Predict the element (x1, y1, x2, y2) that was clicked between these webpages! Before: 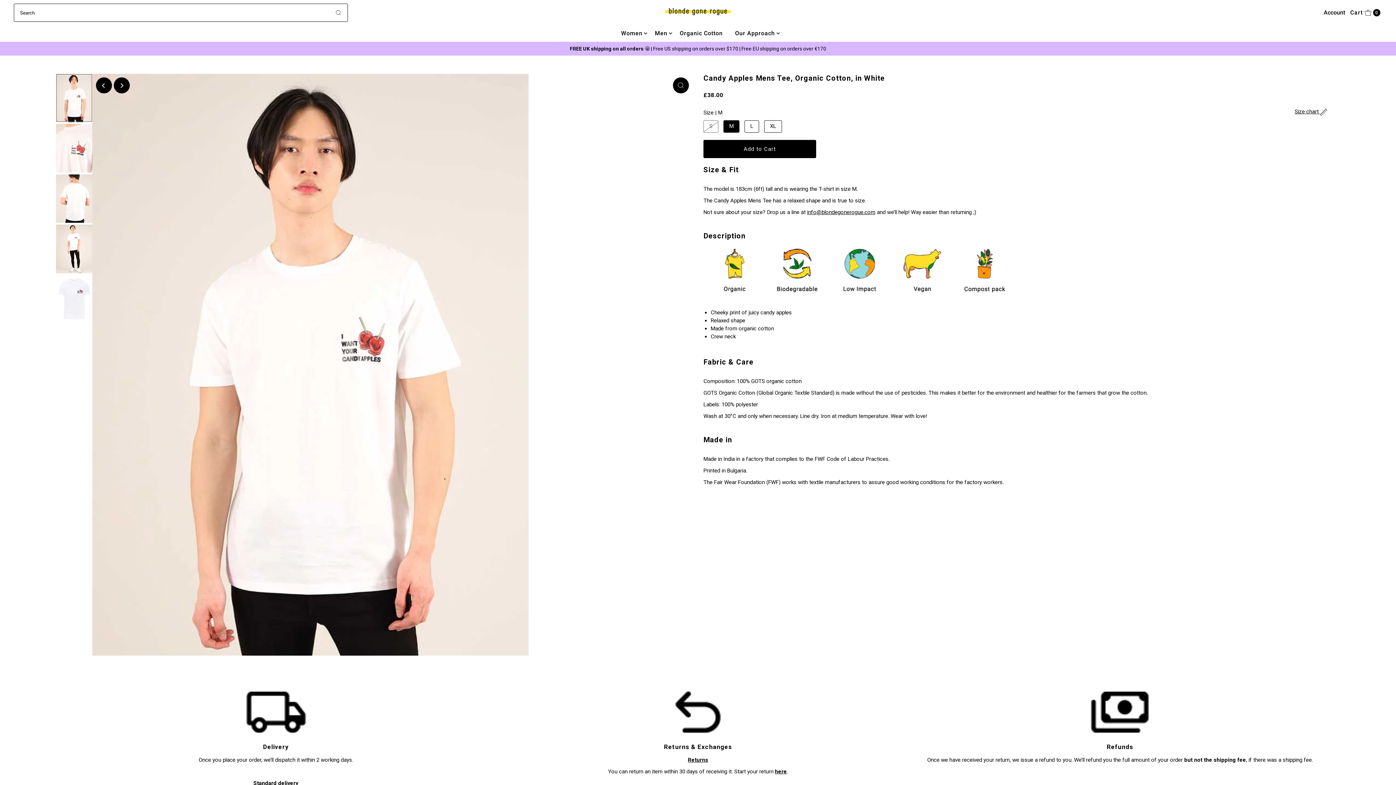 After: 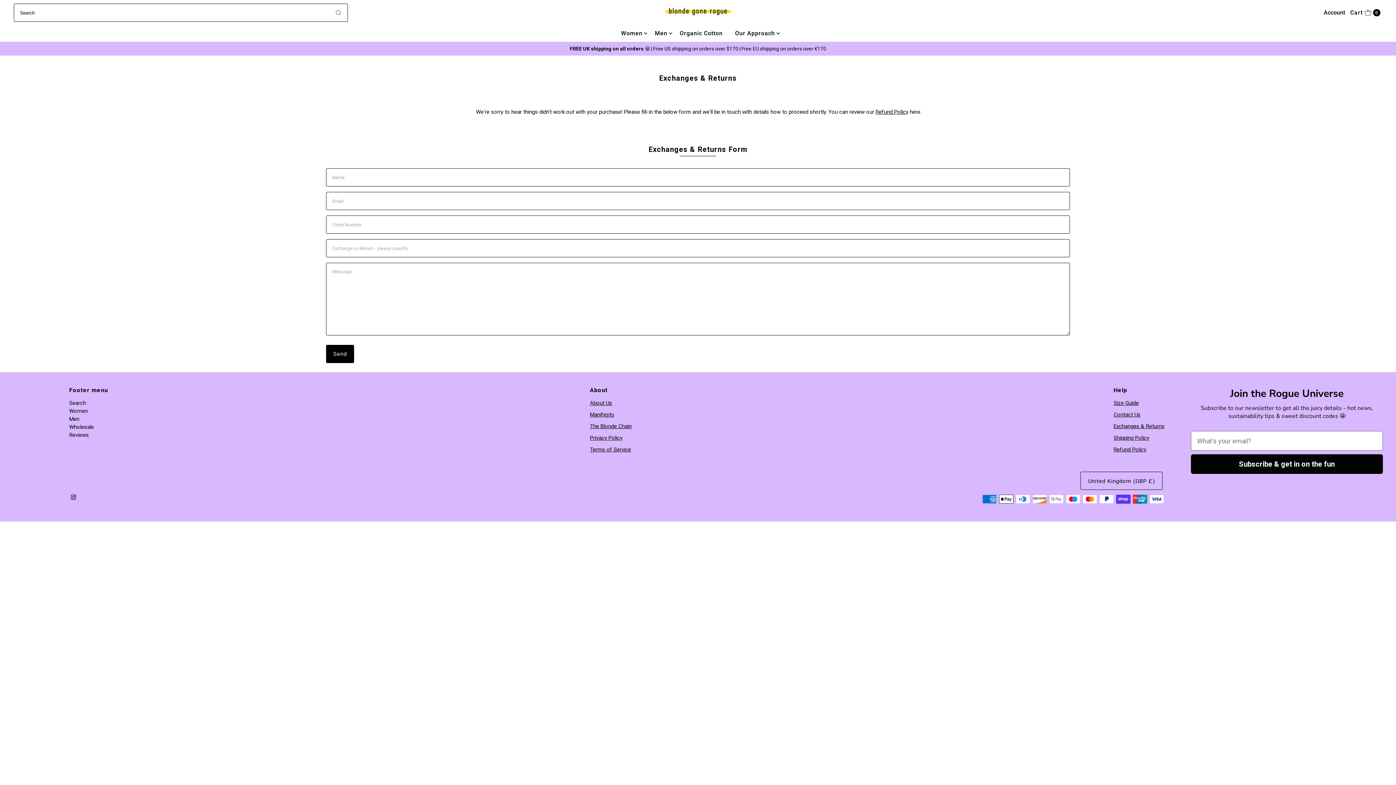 Action: label: here bbox: (775, 768, 787, 775)